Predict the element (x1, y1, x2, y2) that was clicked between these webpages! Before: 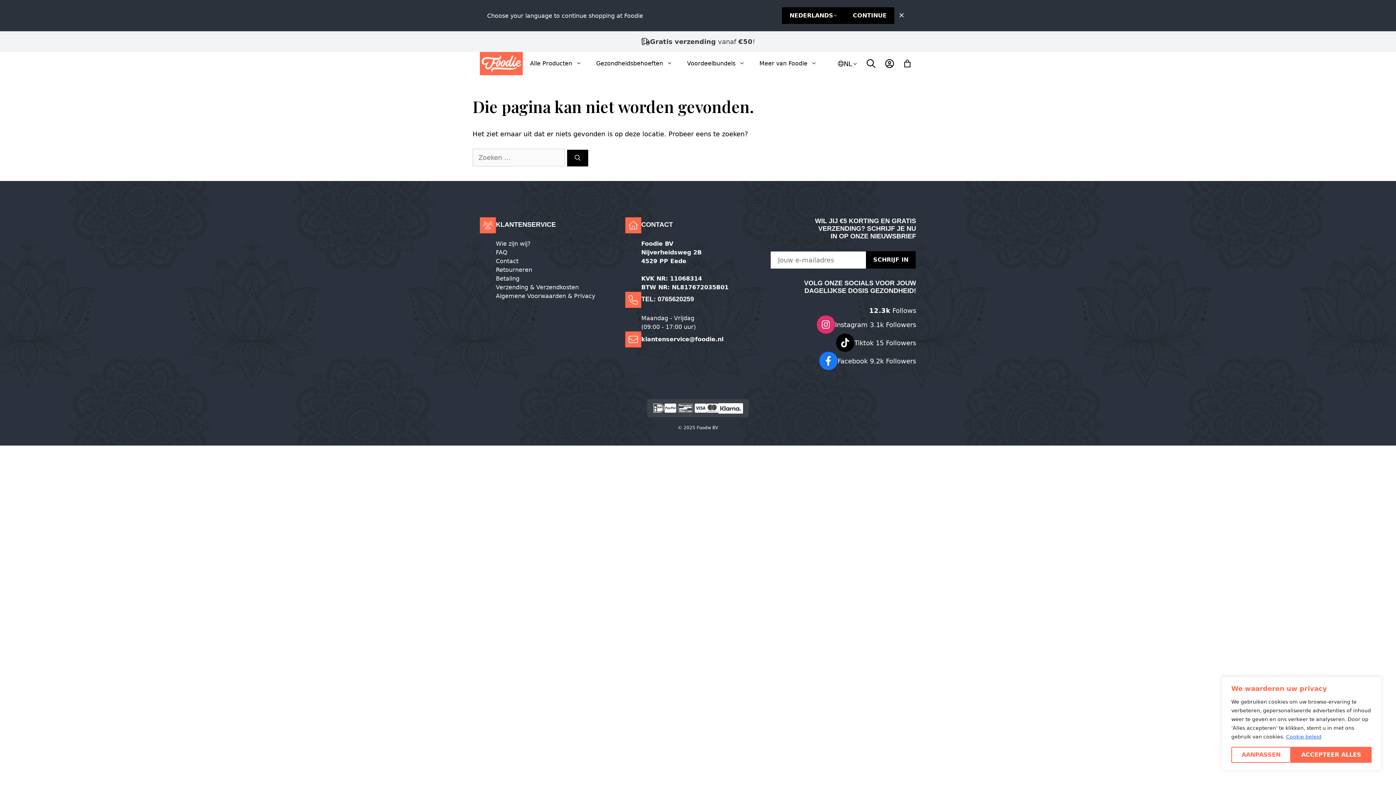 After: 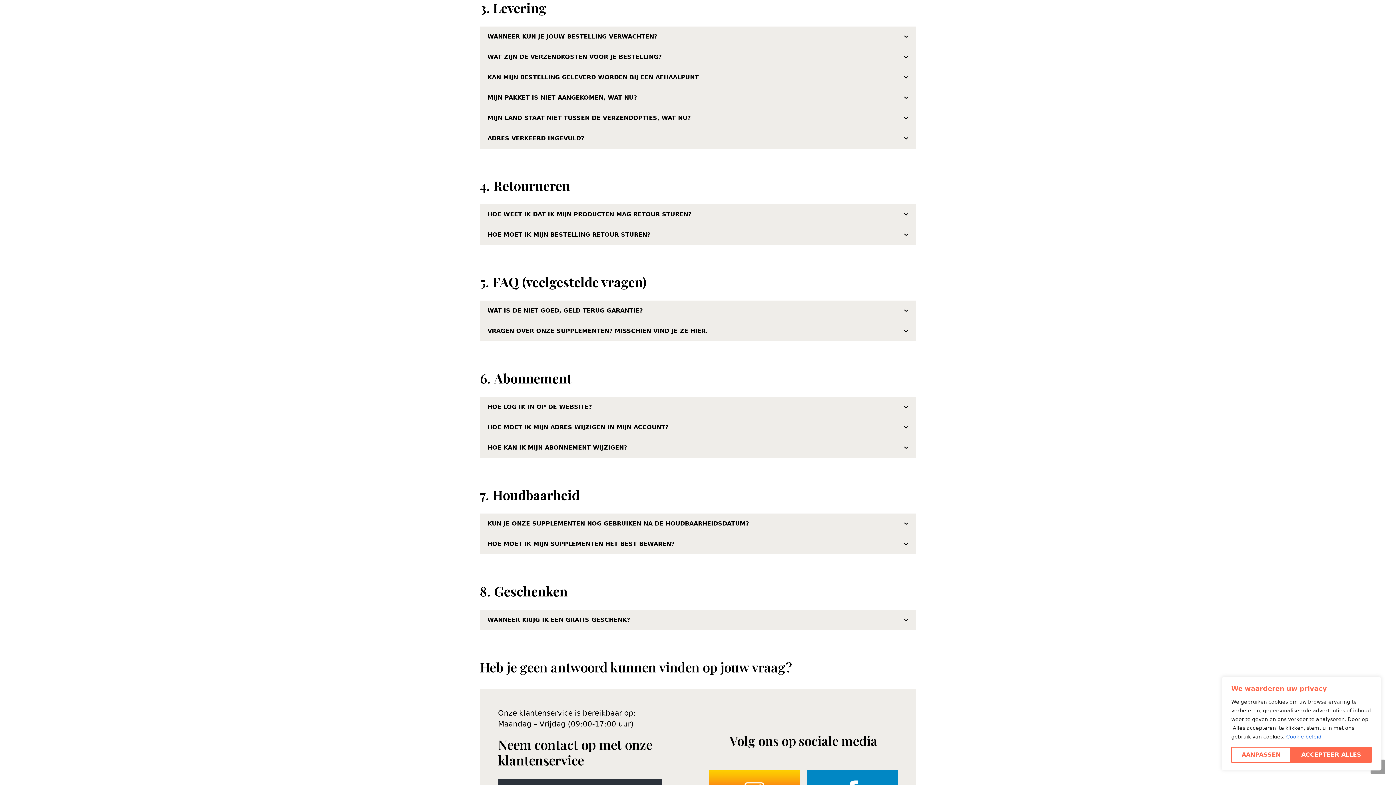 Action: bbox: (496, 283, 578, 292) label: Verzending & Verzendkosten